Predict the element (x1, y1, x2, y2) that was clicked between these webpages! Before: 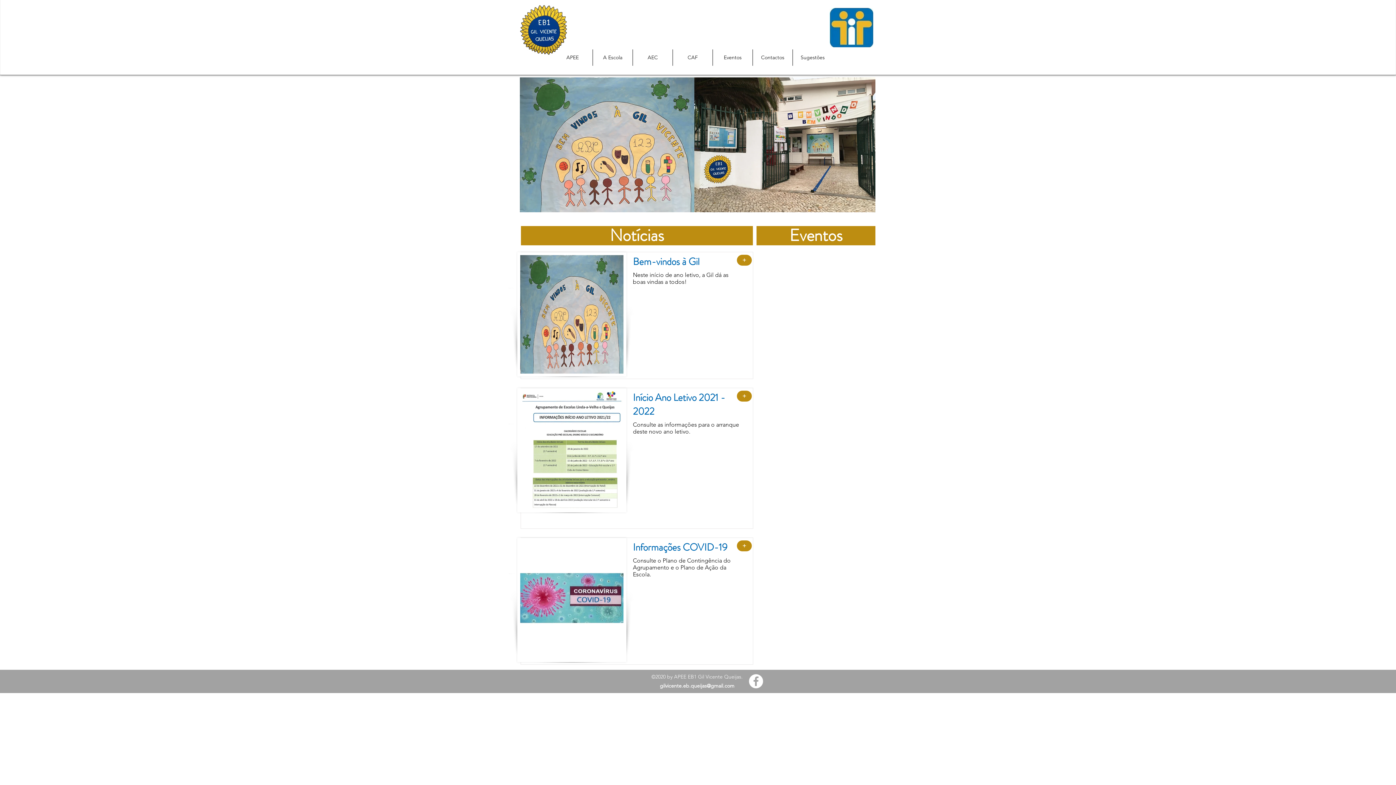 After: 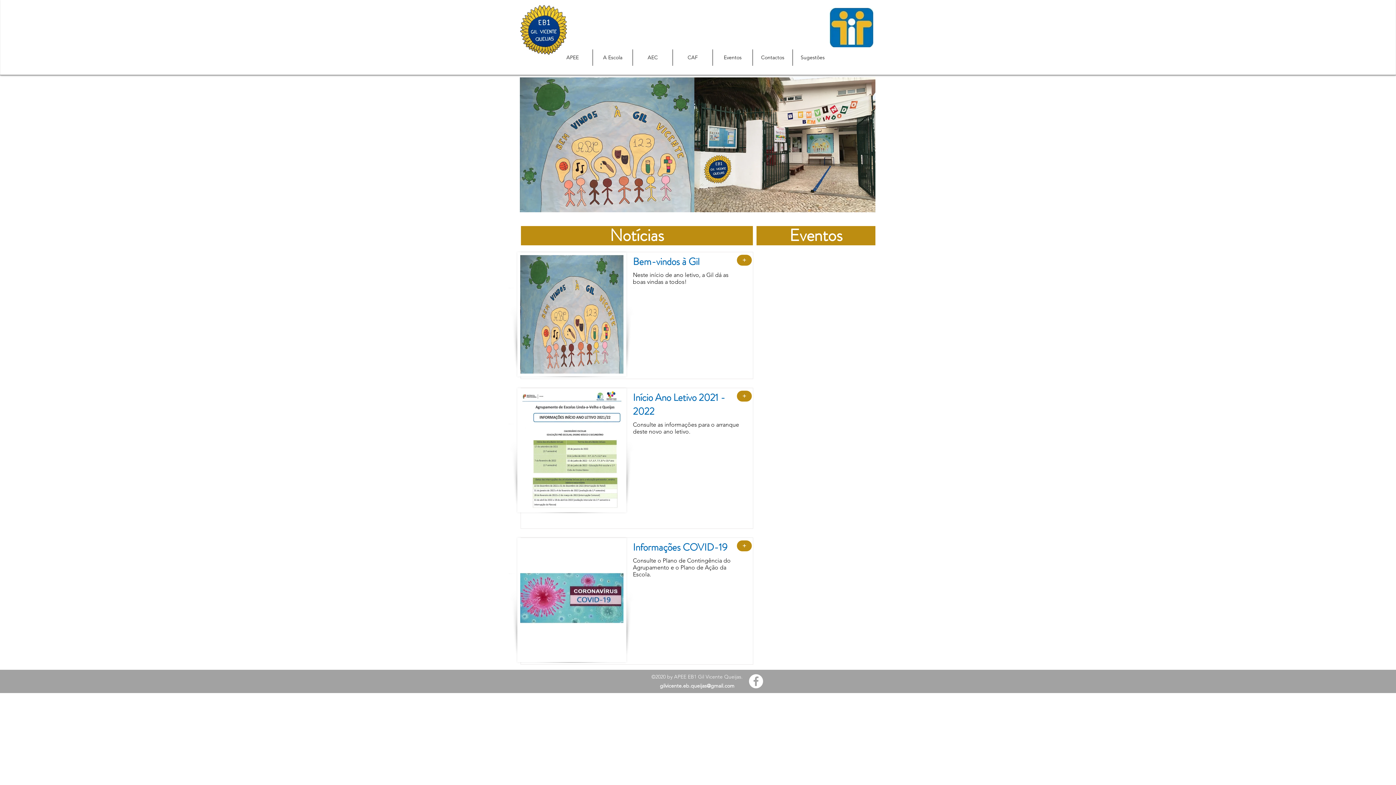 Action: bbox: (673, 49, 712, 65) label: CAF